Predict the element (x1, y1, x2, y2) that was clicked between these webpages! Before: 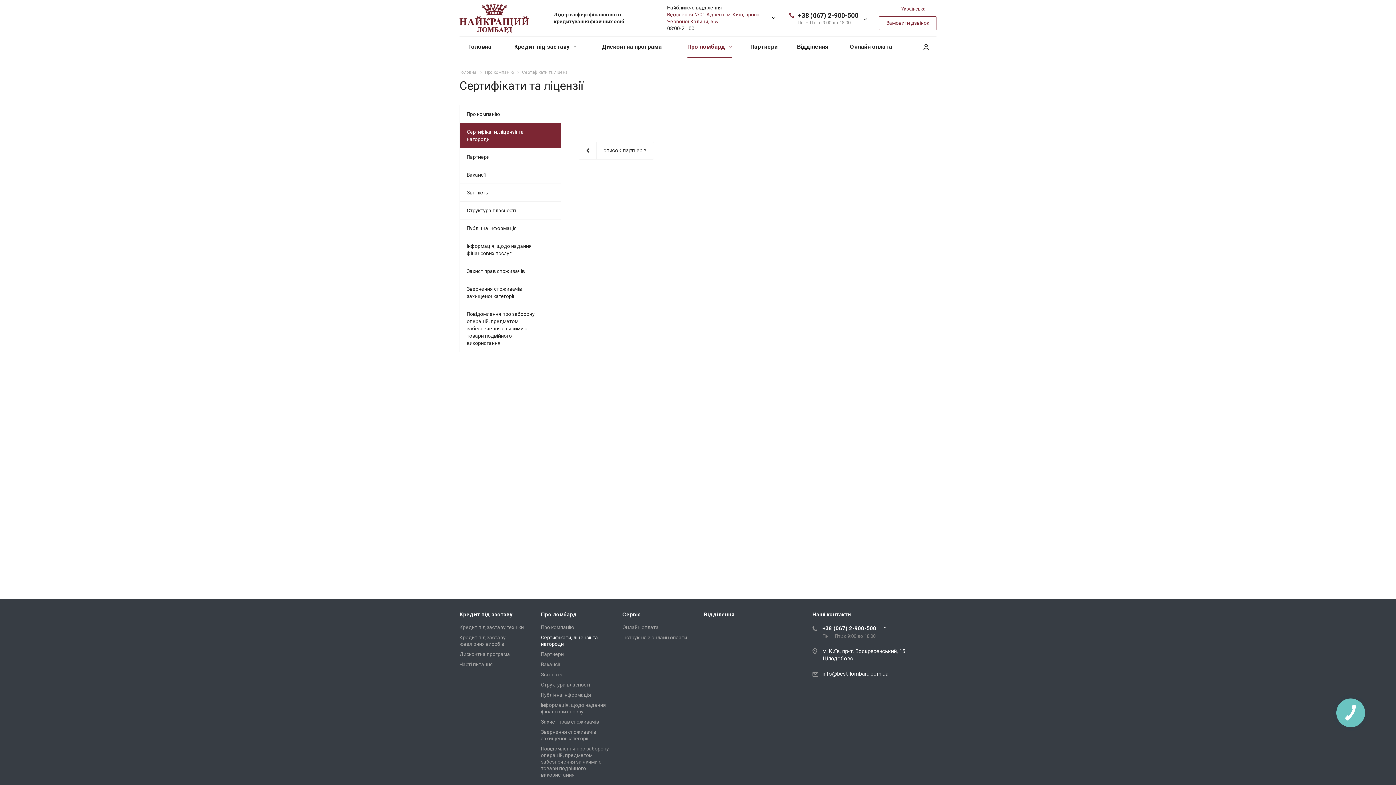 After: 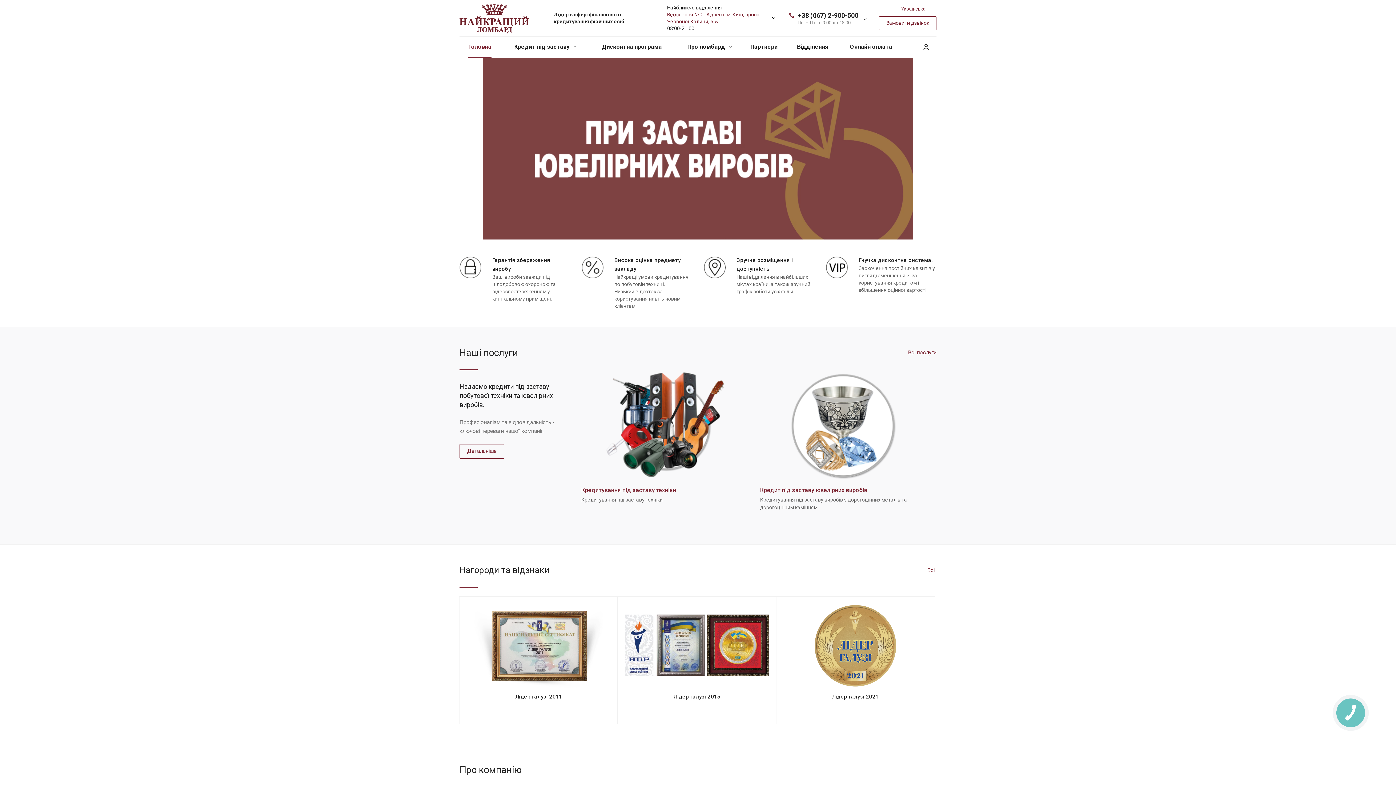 Action: bbox: (459, 14, 529, 21)